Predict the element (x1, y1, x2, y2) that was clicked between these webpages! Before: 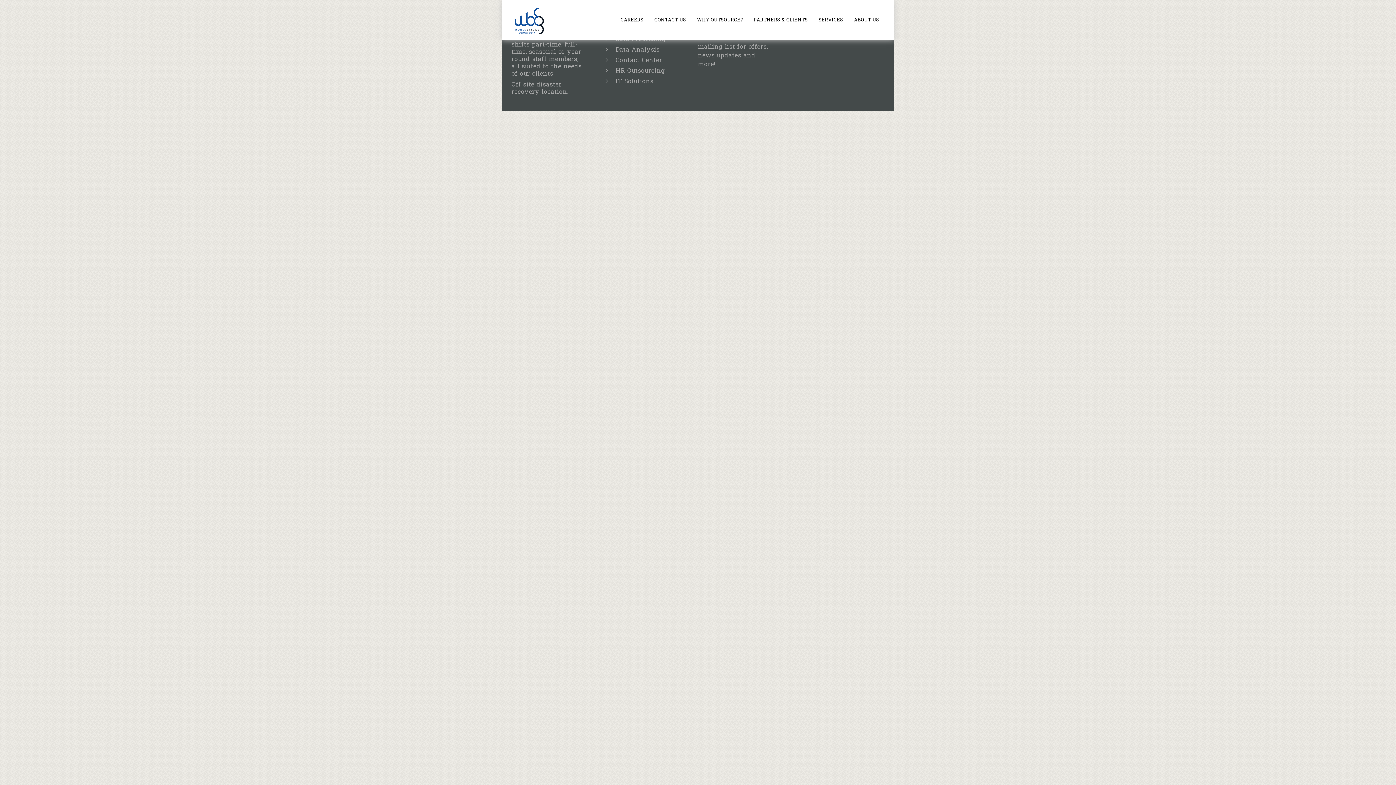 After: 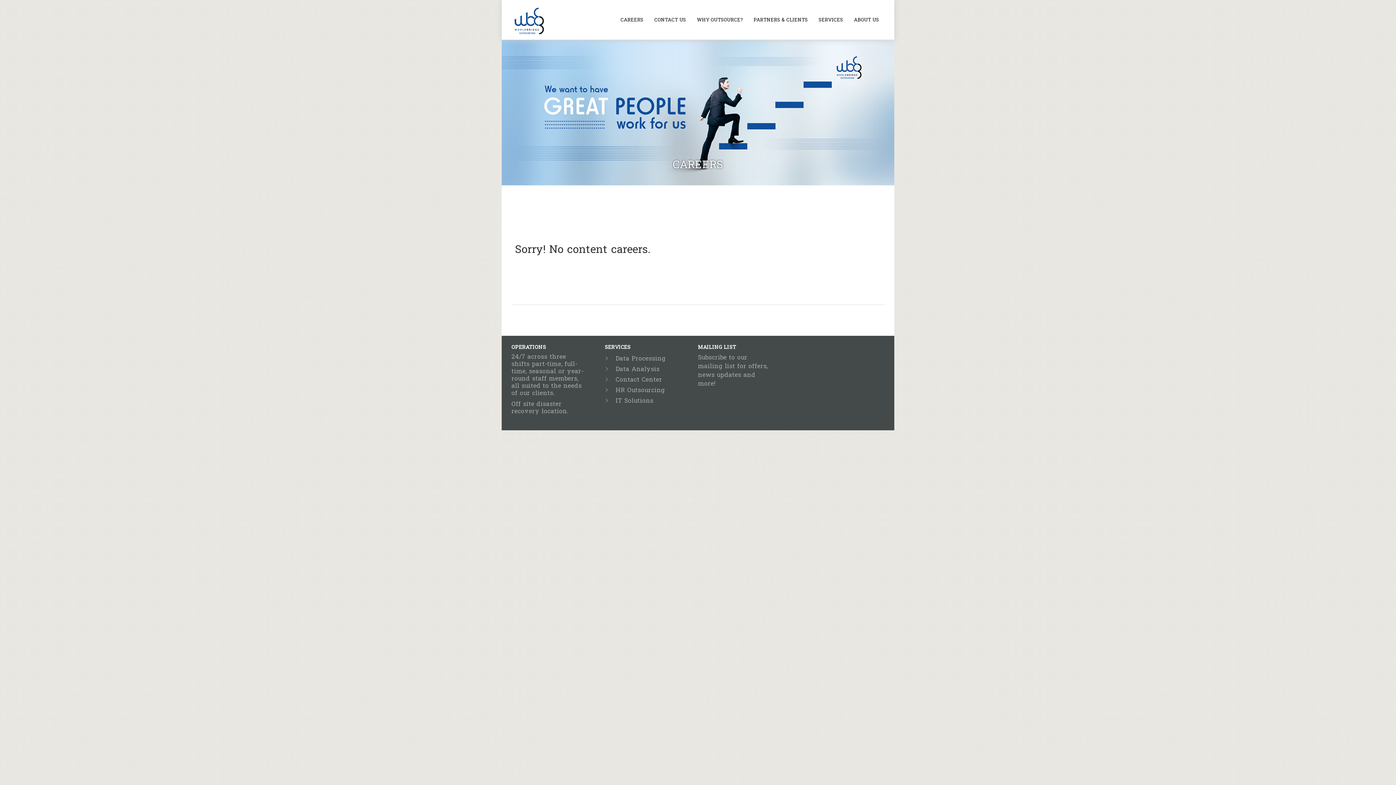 Action: label: CAREERS bbox: (615, 14, 649, 25)